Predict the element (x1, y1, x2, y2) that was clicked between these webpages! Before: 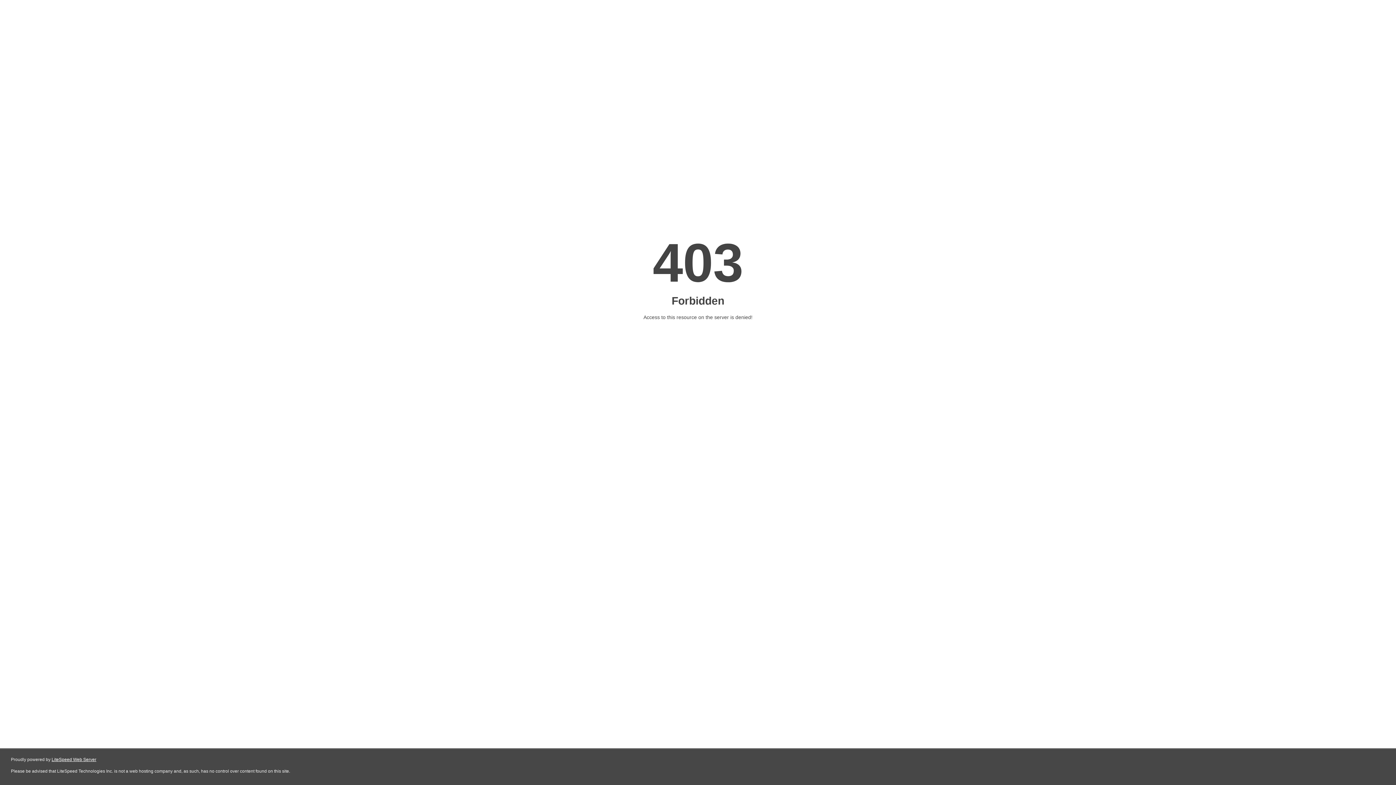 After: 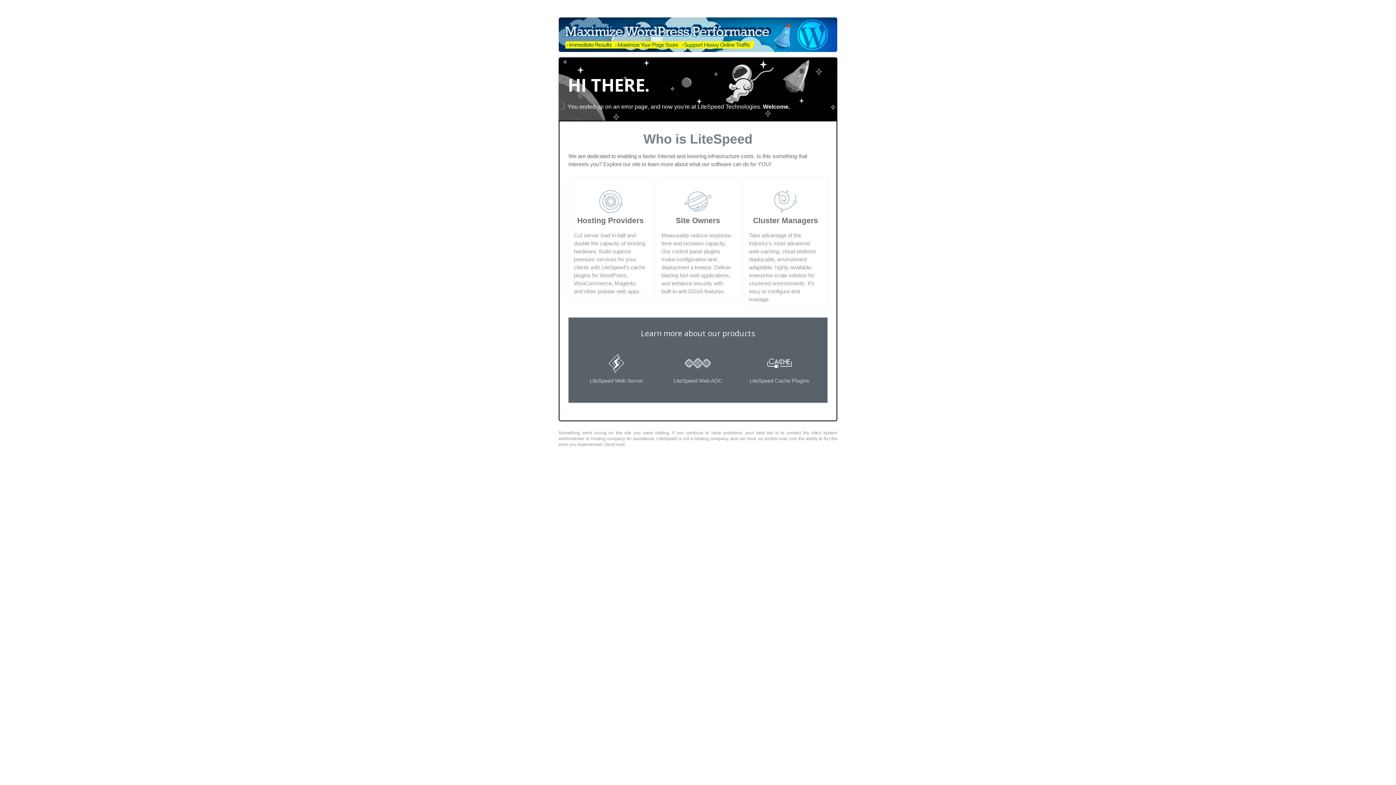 Action: label: LiteSpeed Web Server bbox: (51, 757, 96, 762)